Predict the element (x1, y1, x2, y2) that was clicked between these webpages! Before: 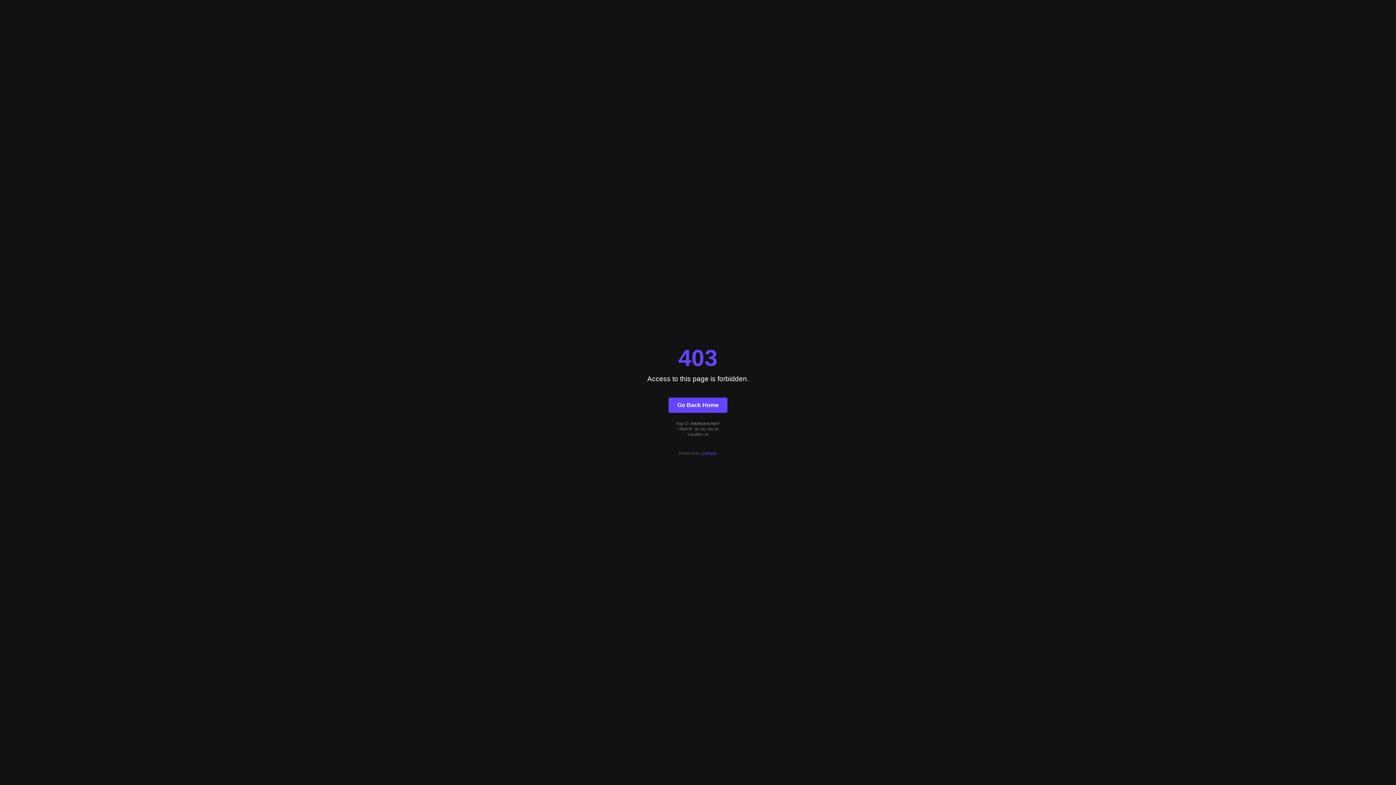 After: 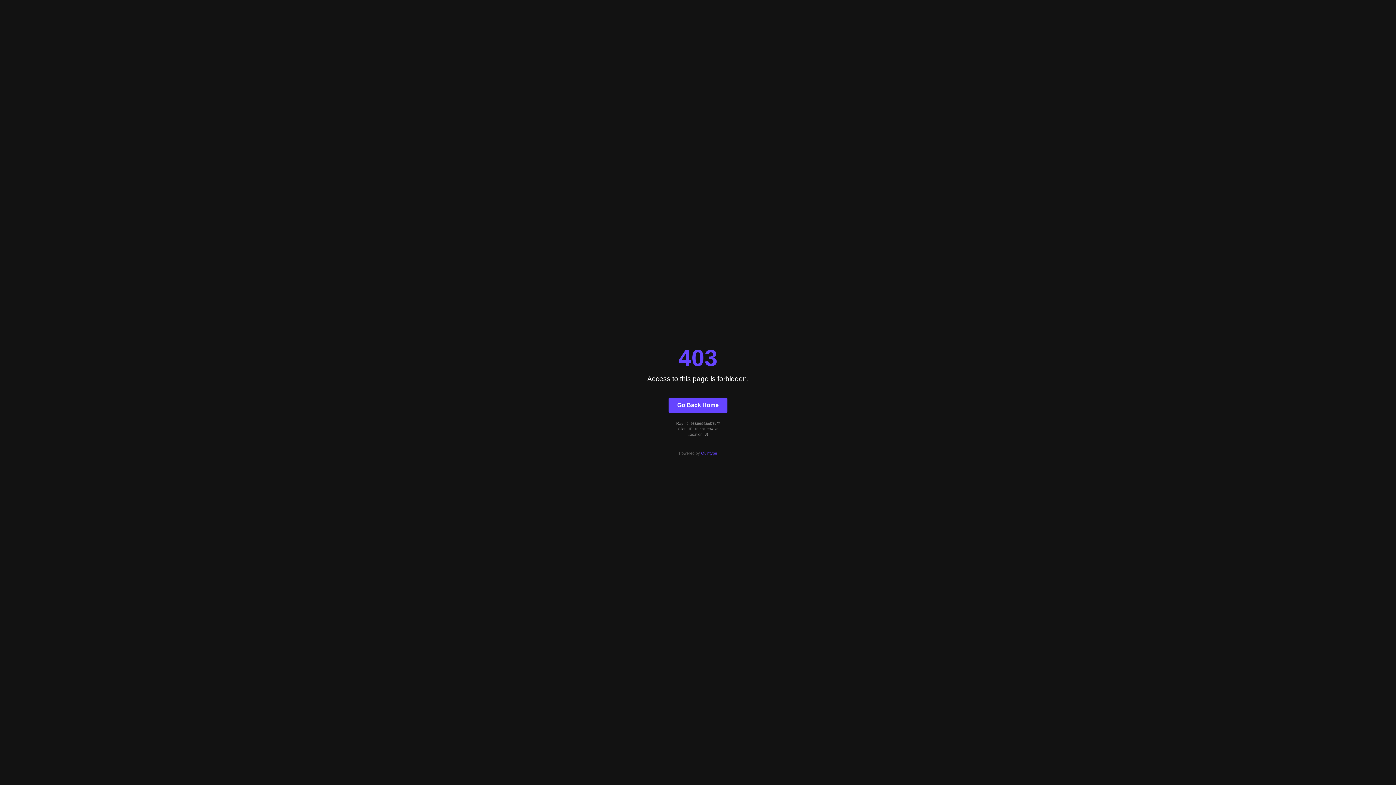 Action: label: Go Back Home bbox: (668, 397, 727, 412)